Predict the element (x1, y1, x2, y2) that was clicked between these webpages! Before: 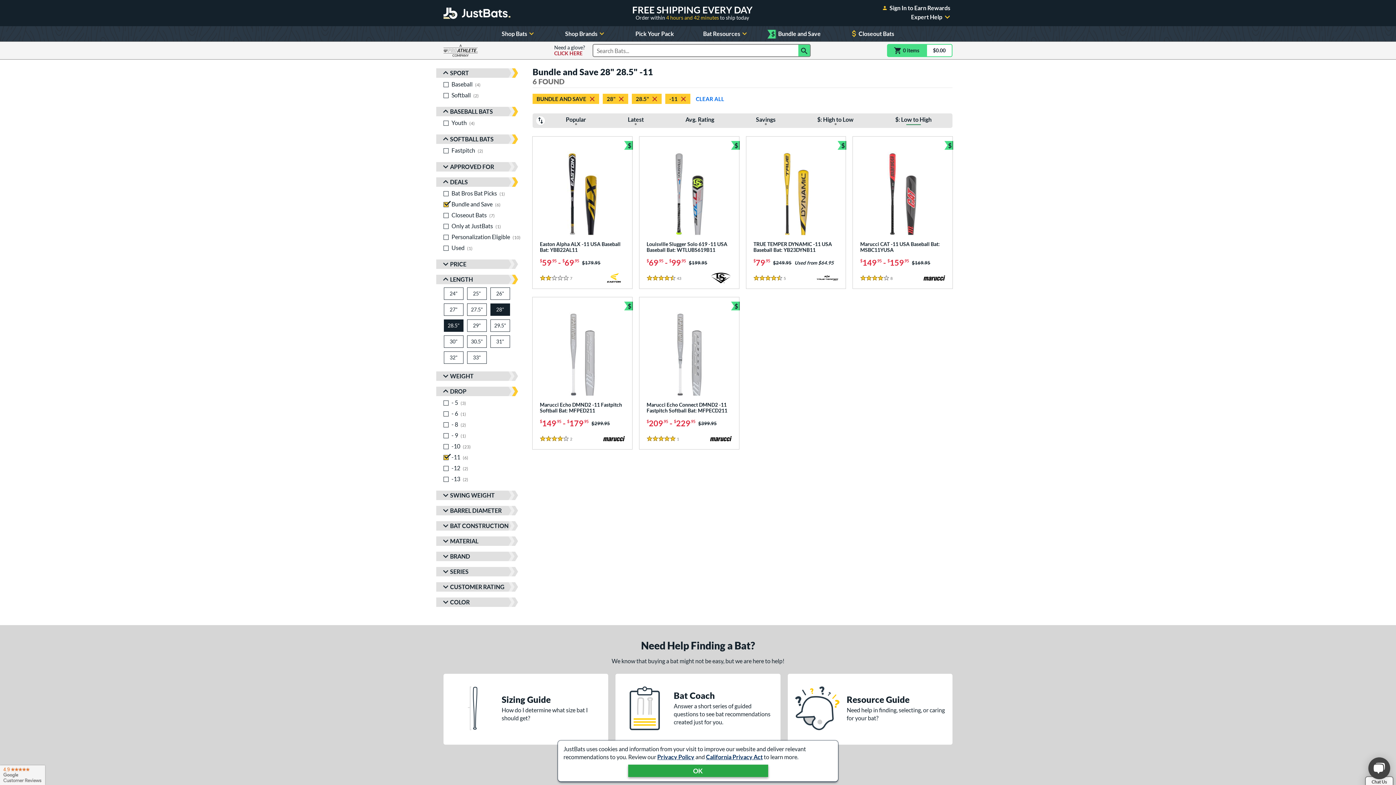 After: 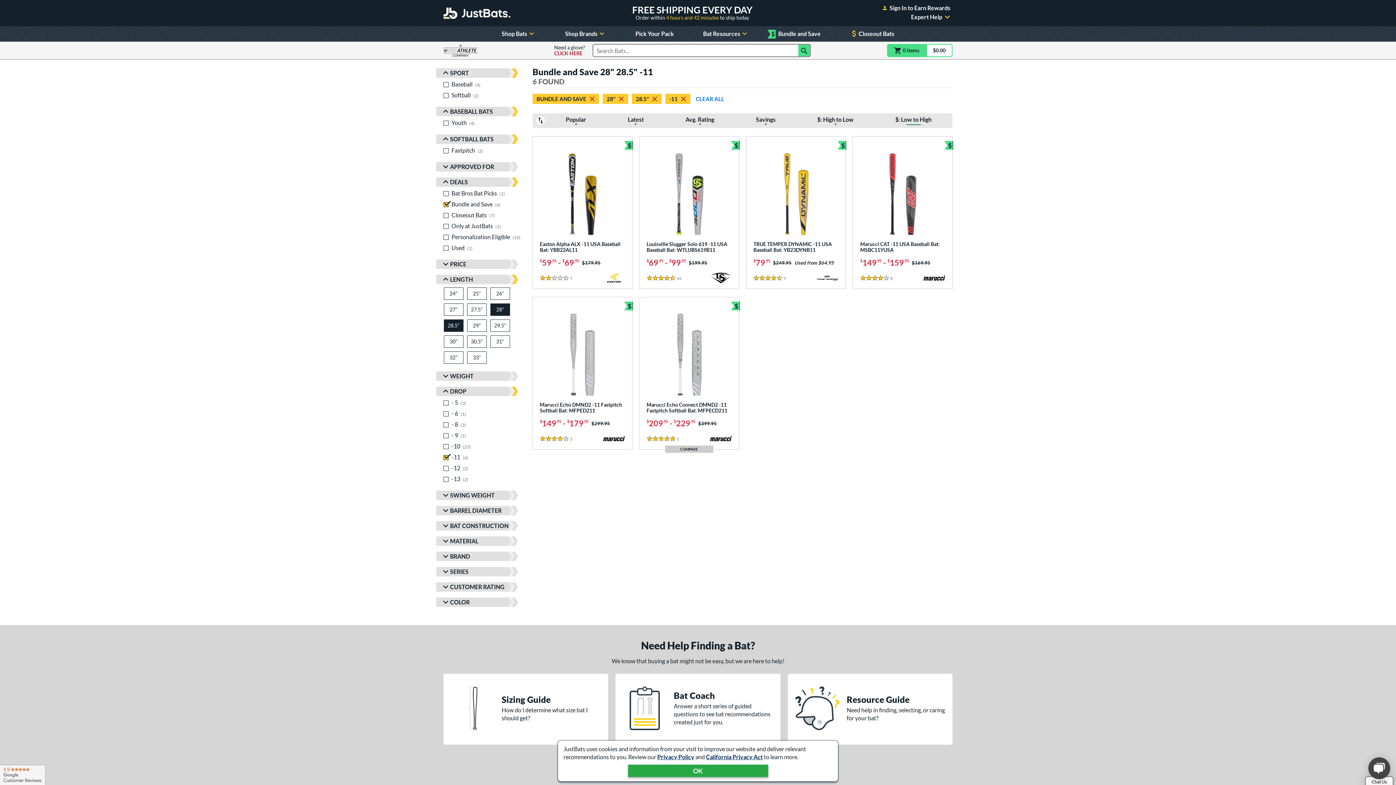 Action: label: $ bbox: (731, 301, 739, 310)